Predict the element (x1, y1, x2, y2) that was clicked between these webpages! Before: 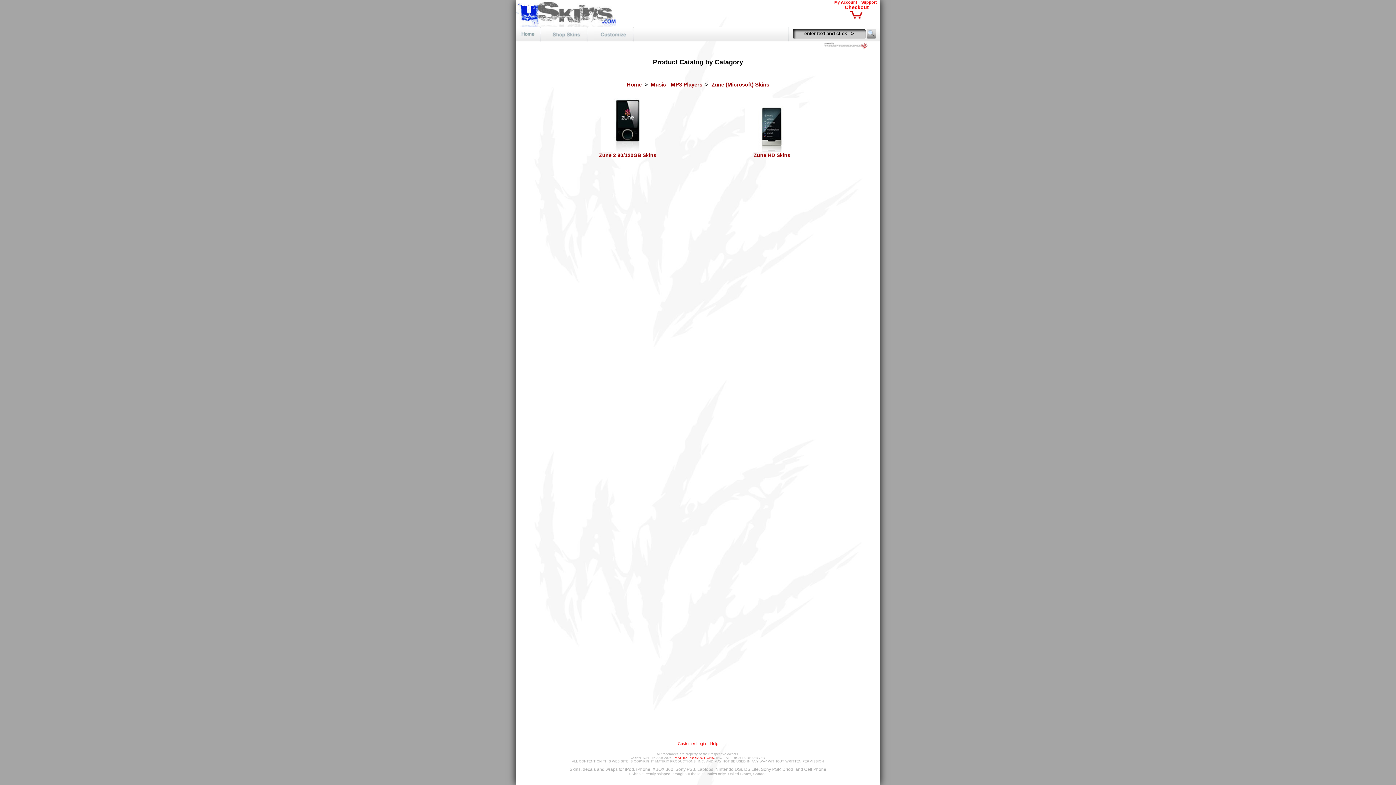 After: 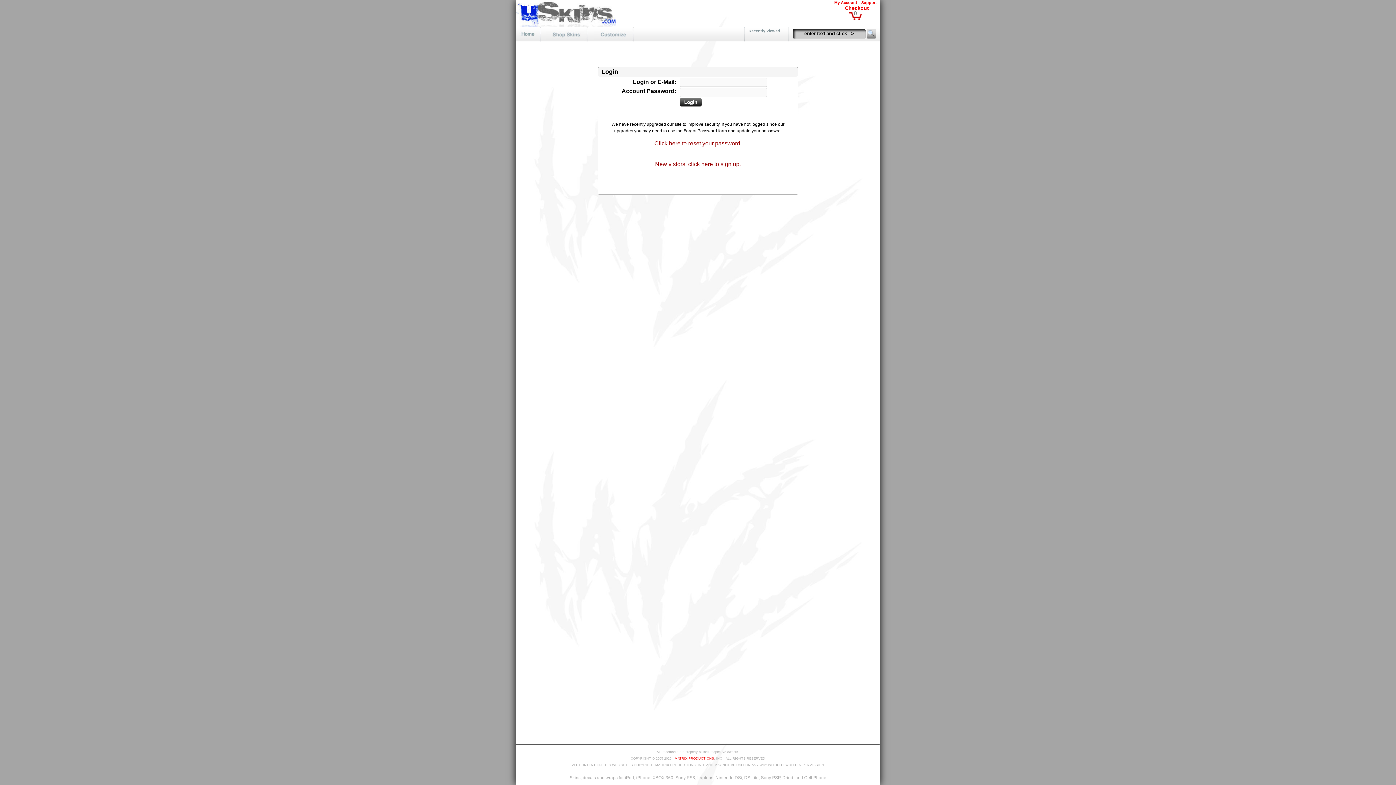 Action: bbox: (834, 0, 860, 4) label: My Account